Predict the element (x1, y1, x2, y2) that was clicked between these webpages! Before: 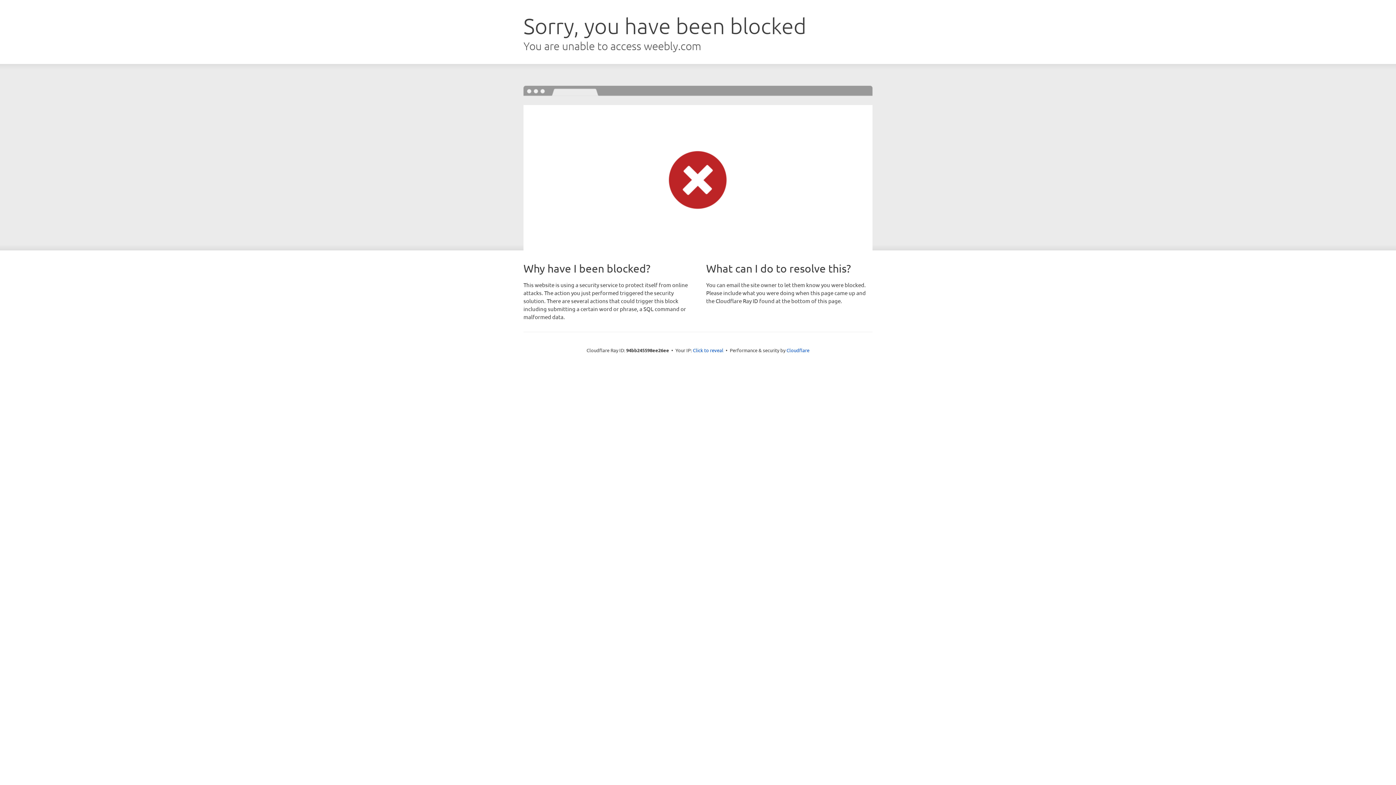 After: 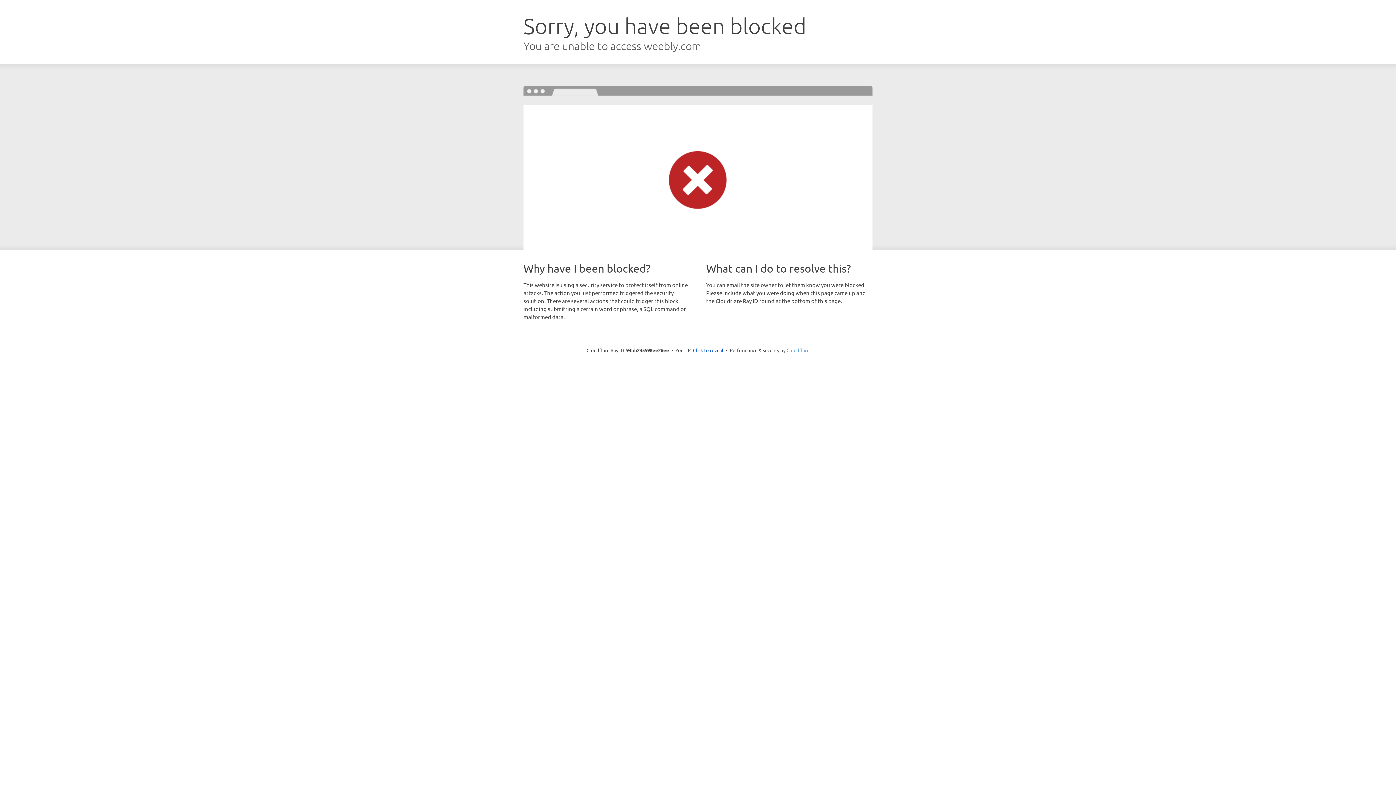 Action: bbox: (786, 347, 809, 353) label: Cloudflare